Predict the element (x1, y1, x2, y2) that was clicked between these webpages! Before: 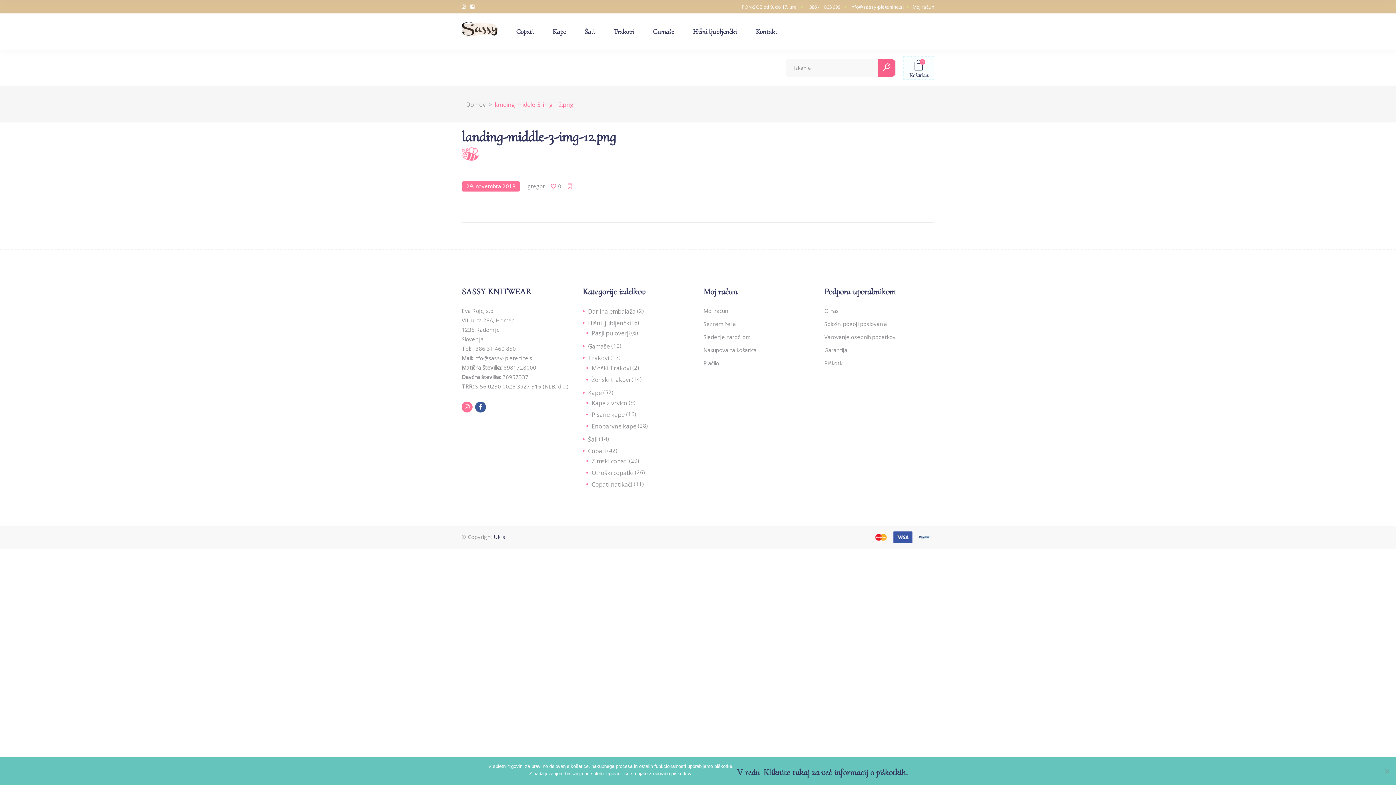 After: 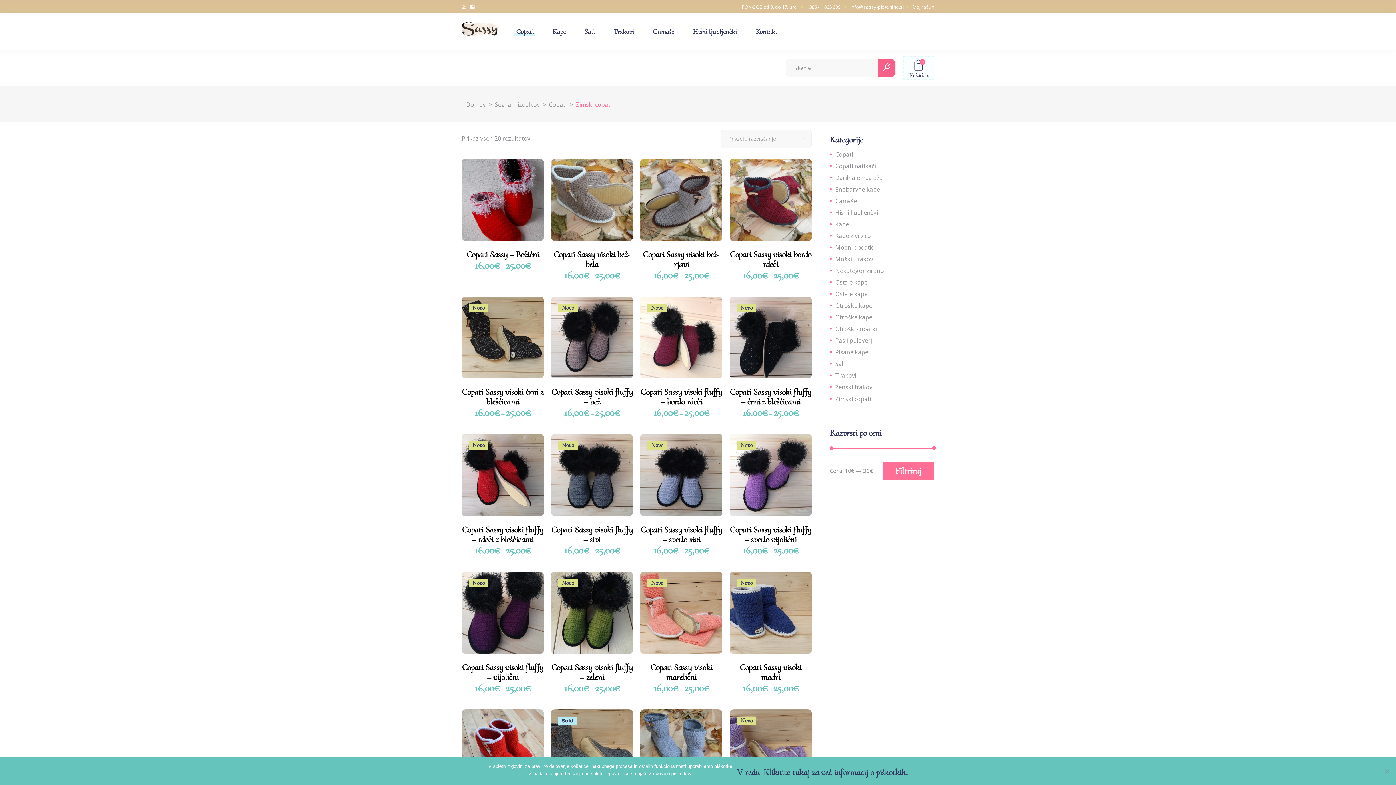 Action: label: Zimski copati bbox: (591, 457, 627, 465)